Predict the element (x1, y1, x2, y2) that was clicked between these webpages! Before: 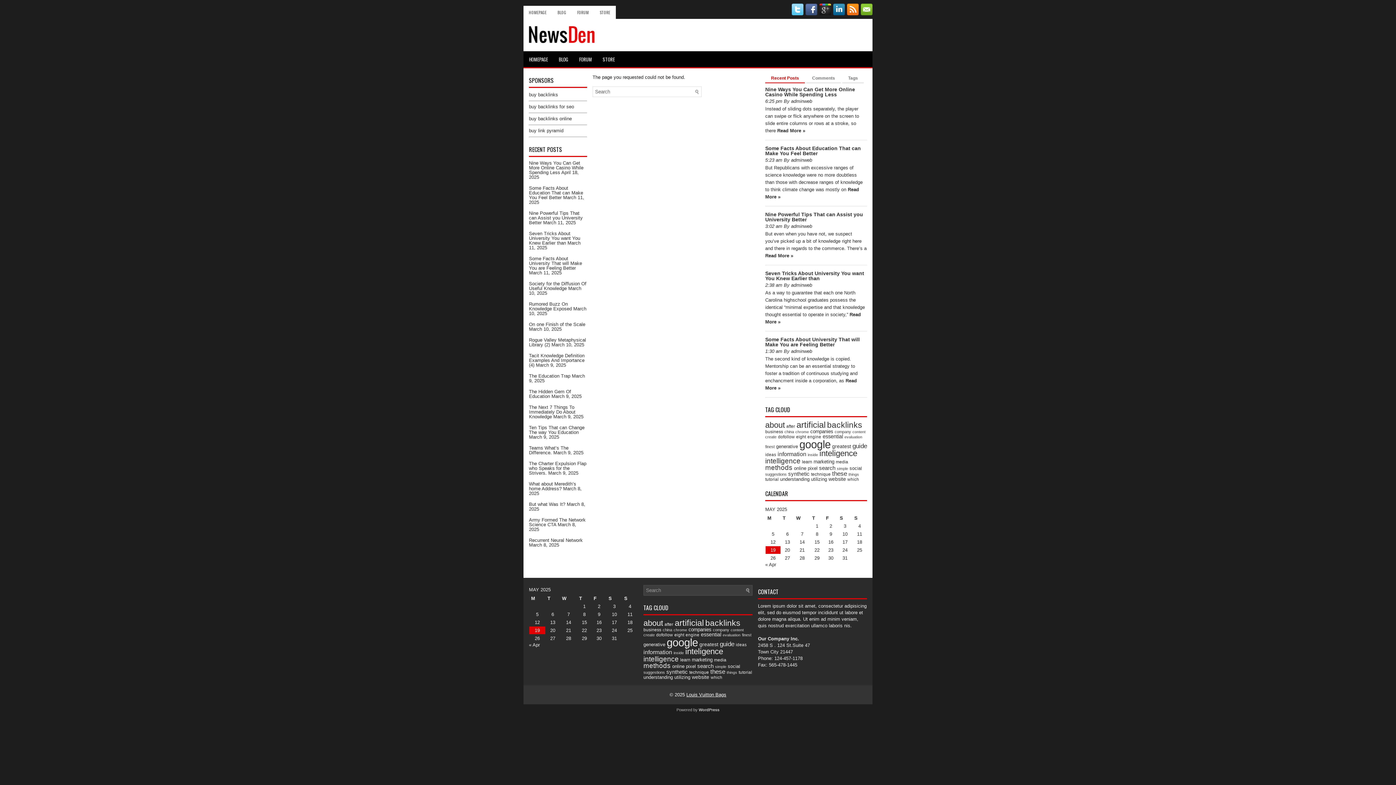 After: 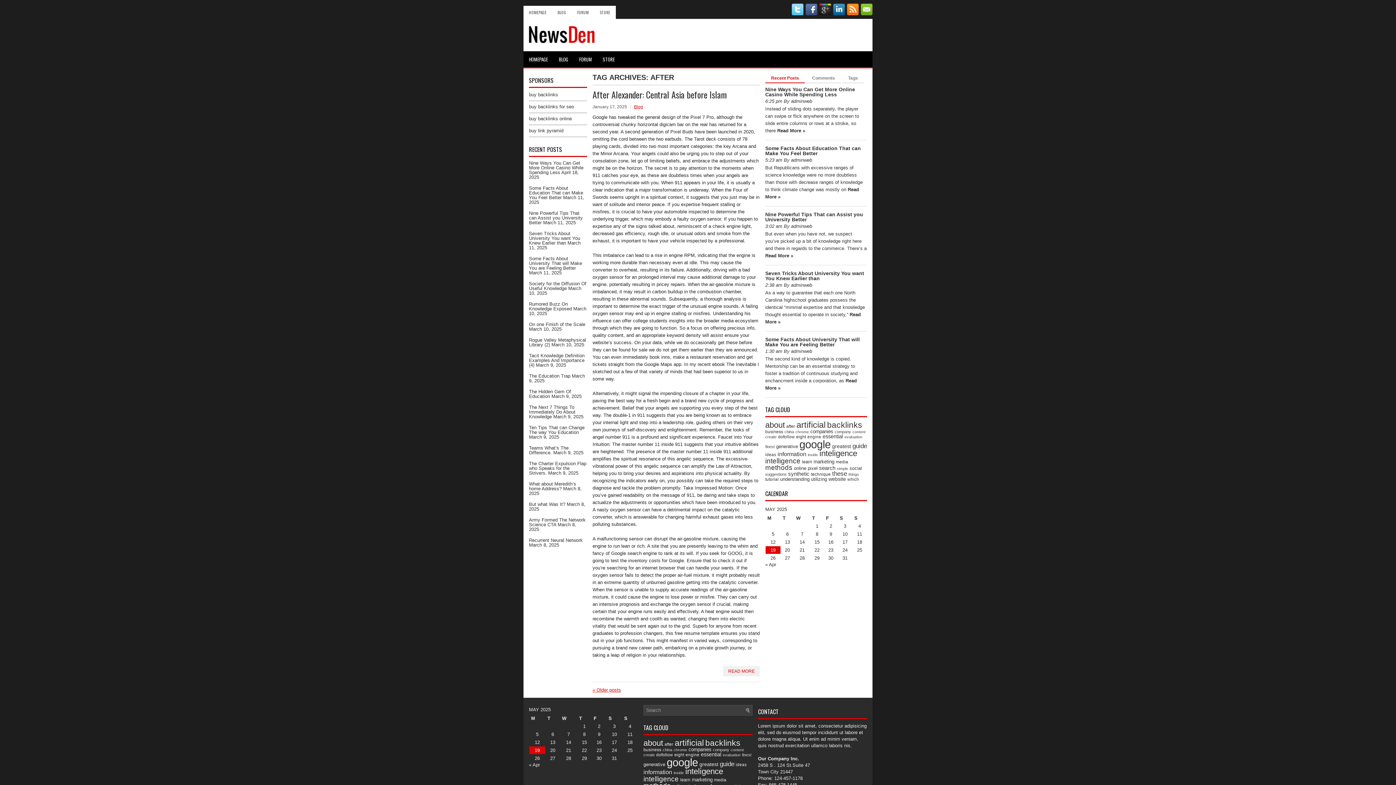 Action: bbox: (786, 424, 795, 429) label: after (12 items)